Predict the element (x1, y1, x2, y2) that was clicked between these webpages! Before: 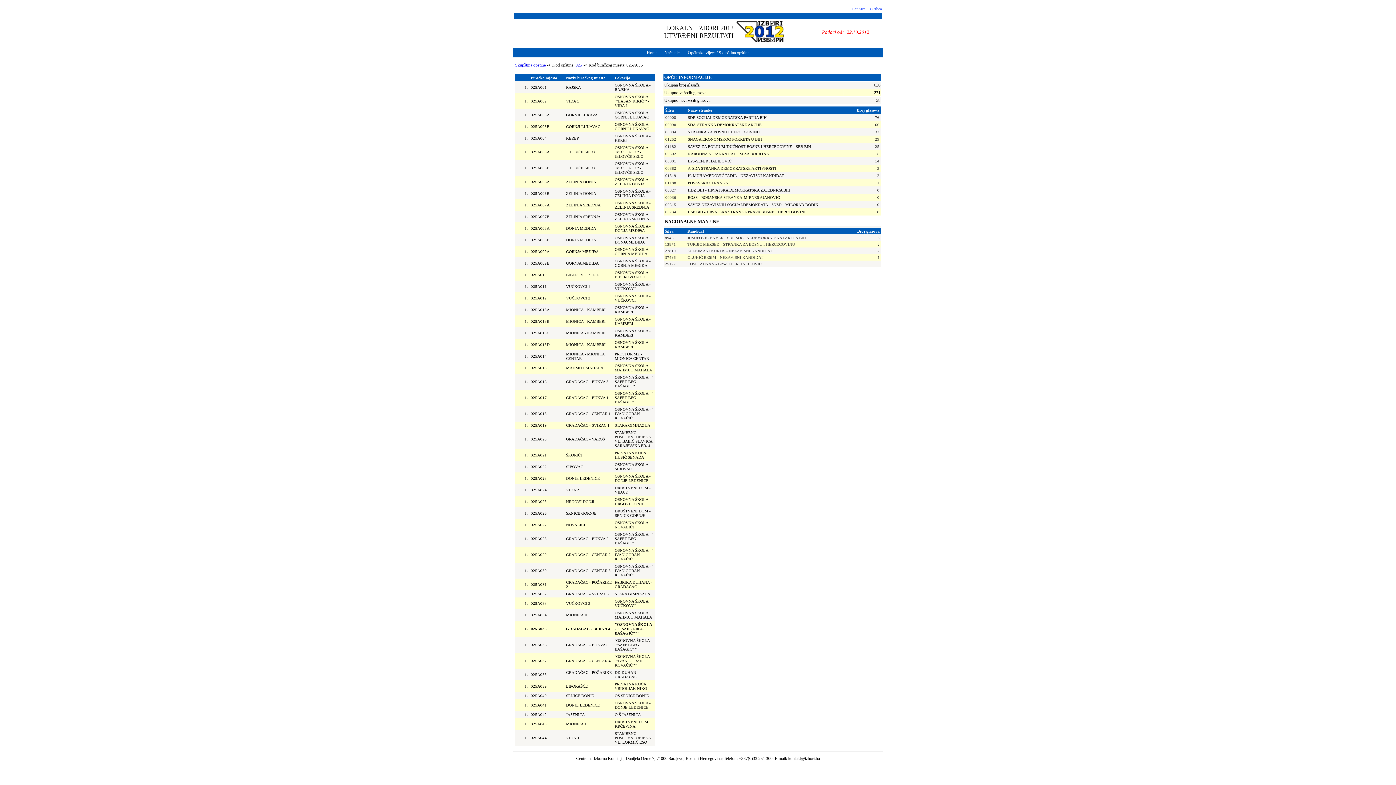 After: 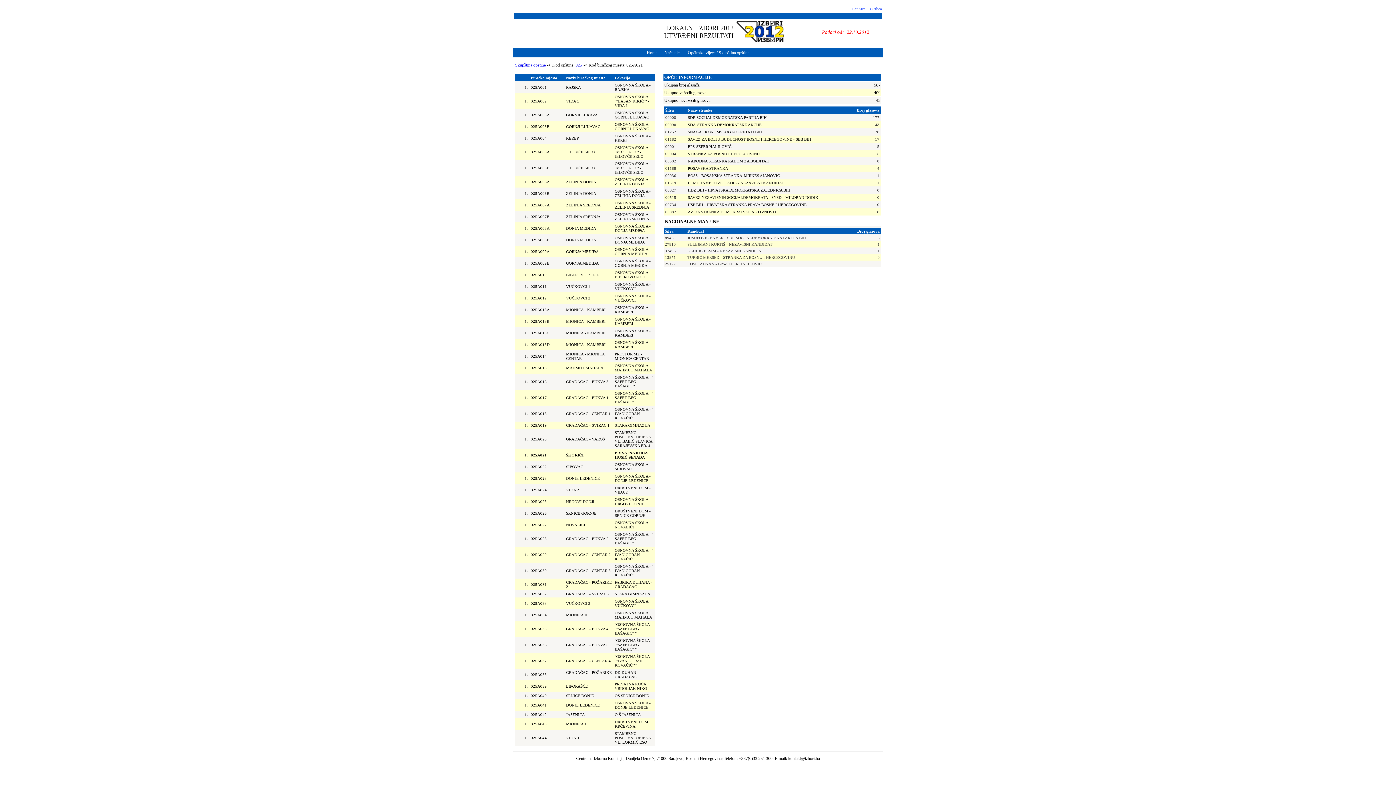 Action: bbox: (614, 450, 653, 459) label: PRIVATNA KUĆA HUSIĆ SENADA